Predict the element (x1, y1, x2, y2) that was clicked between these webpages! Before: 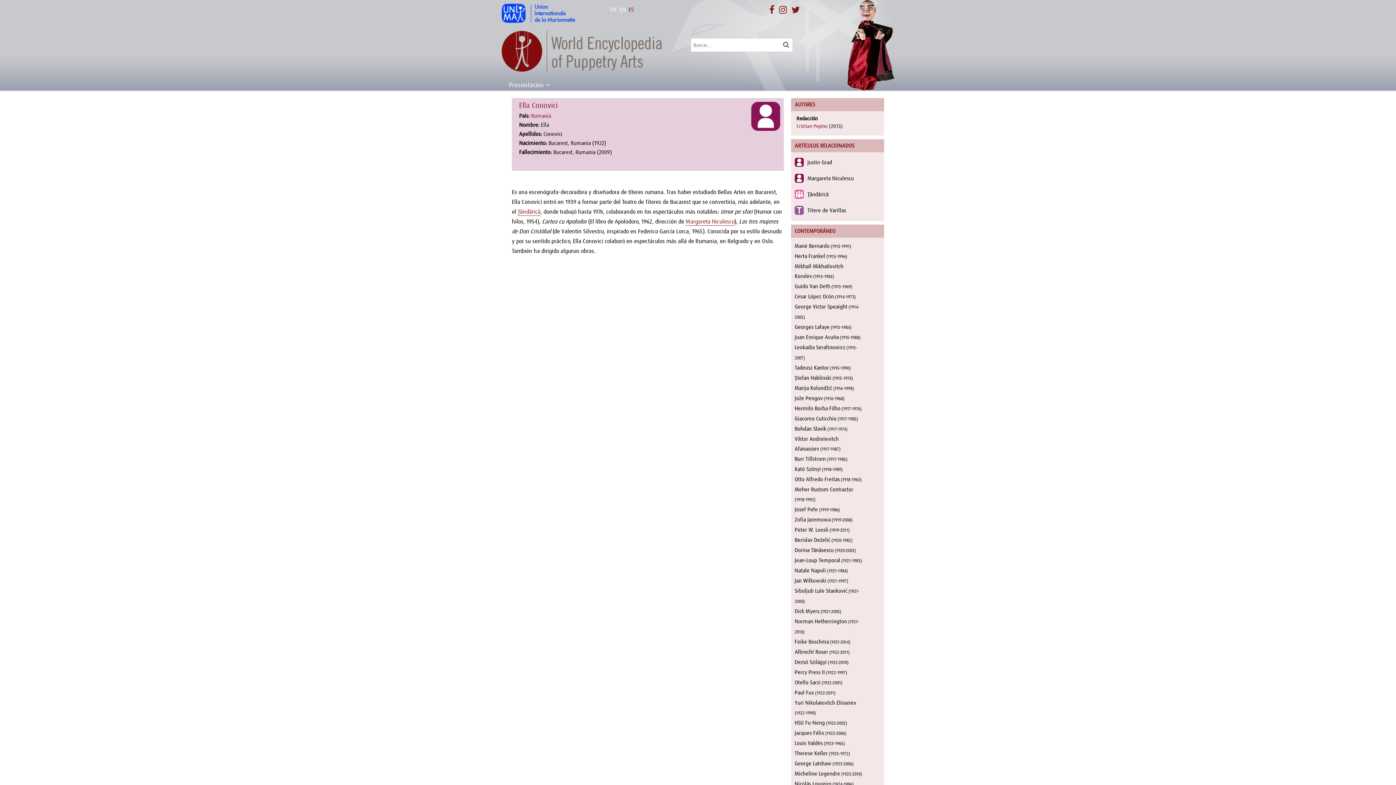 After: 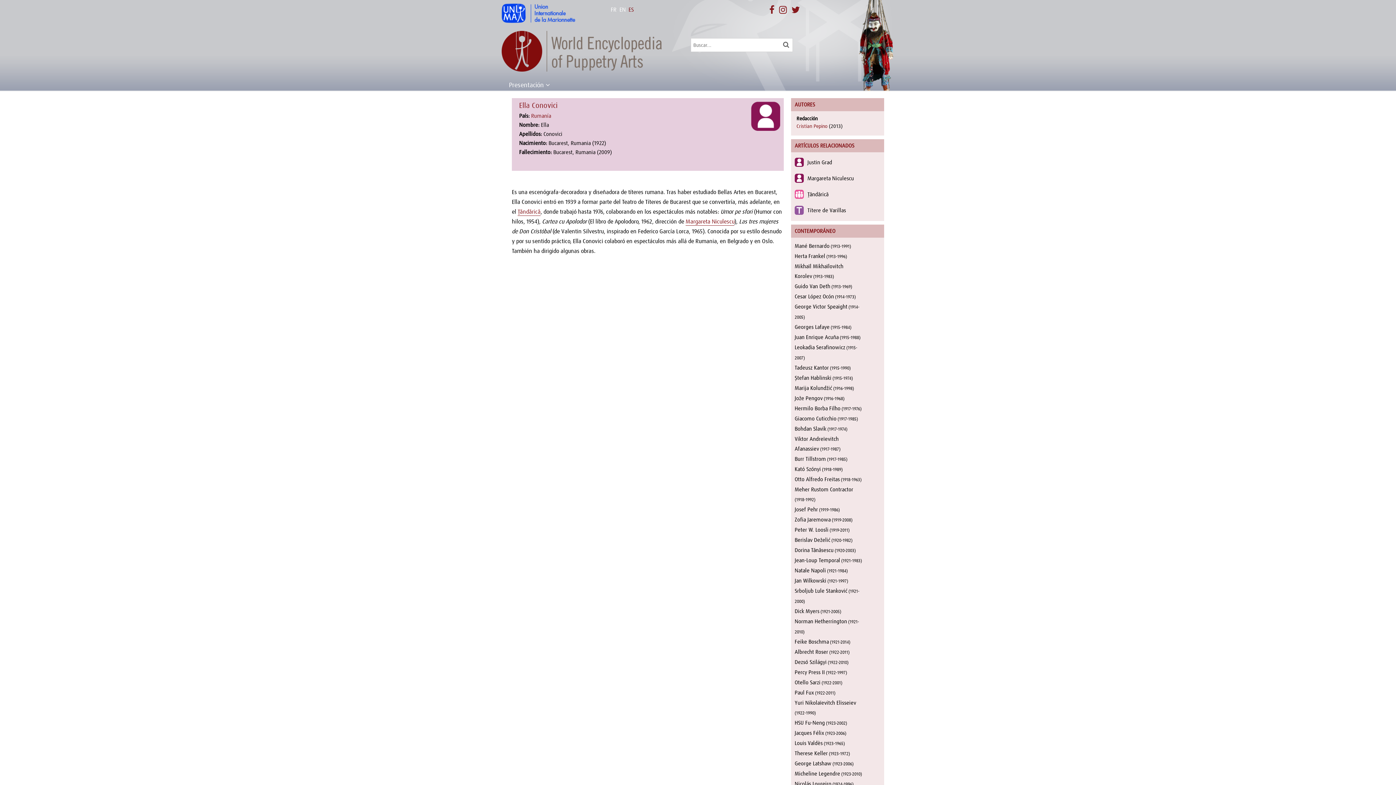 Action: bbox: (769, 4, 774, 16)